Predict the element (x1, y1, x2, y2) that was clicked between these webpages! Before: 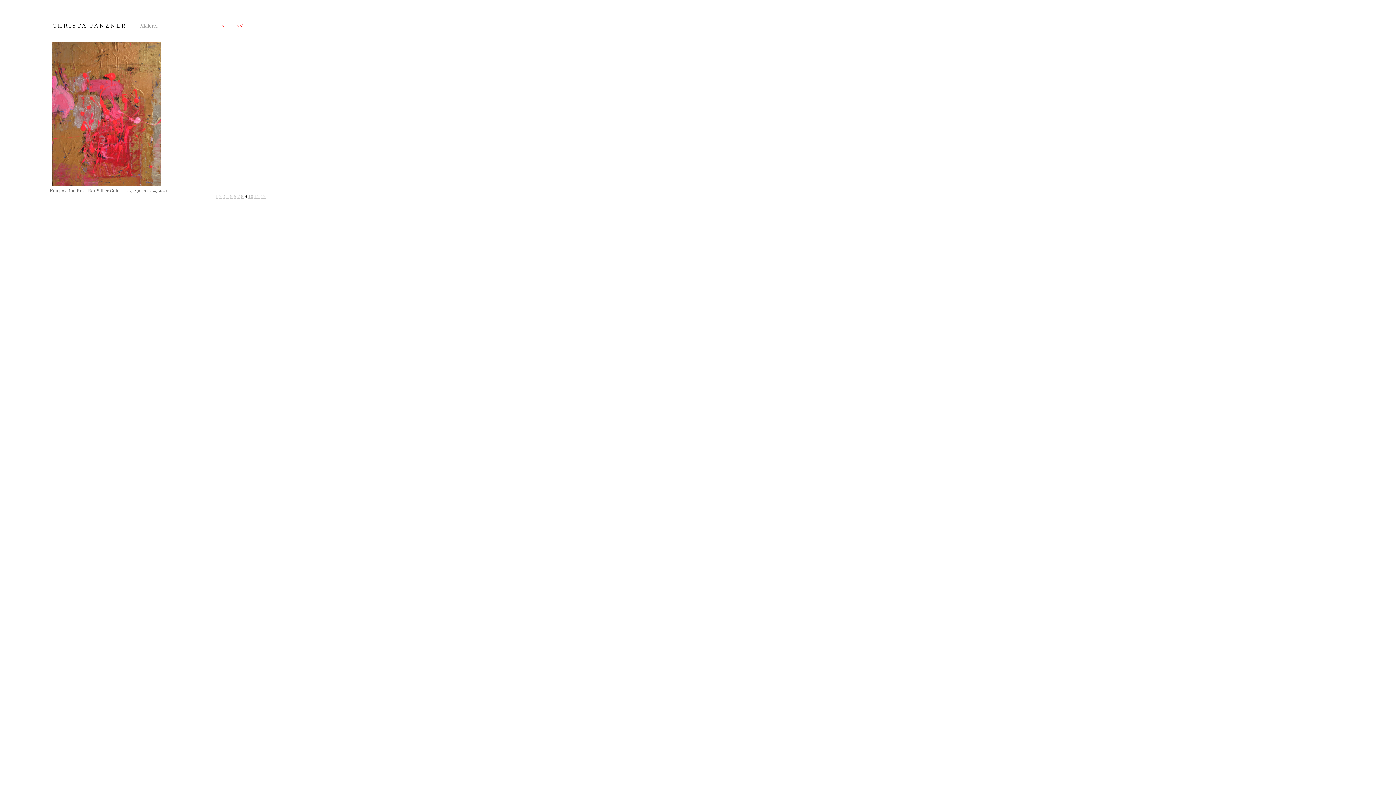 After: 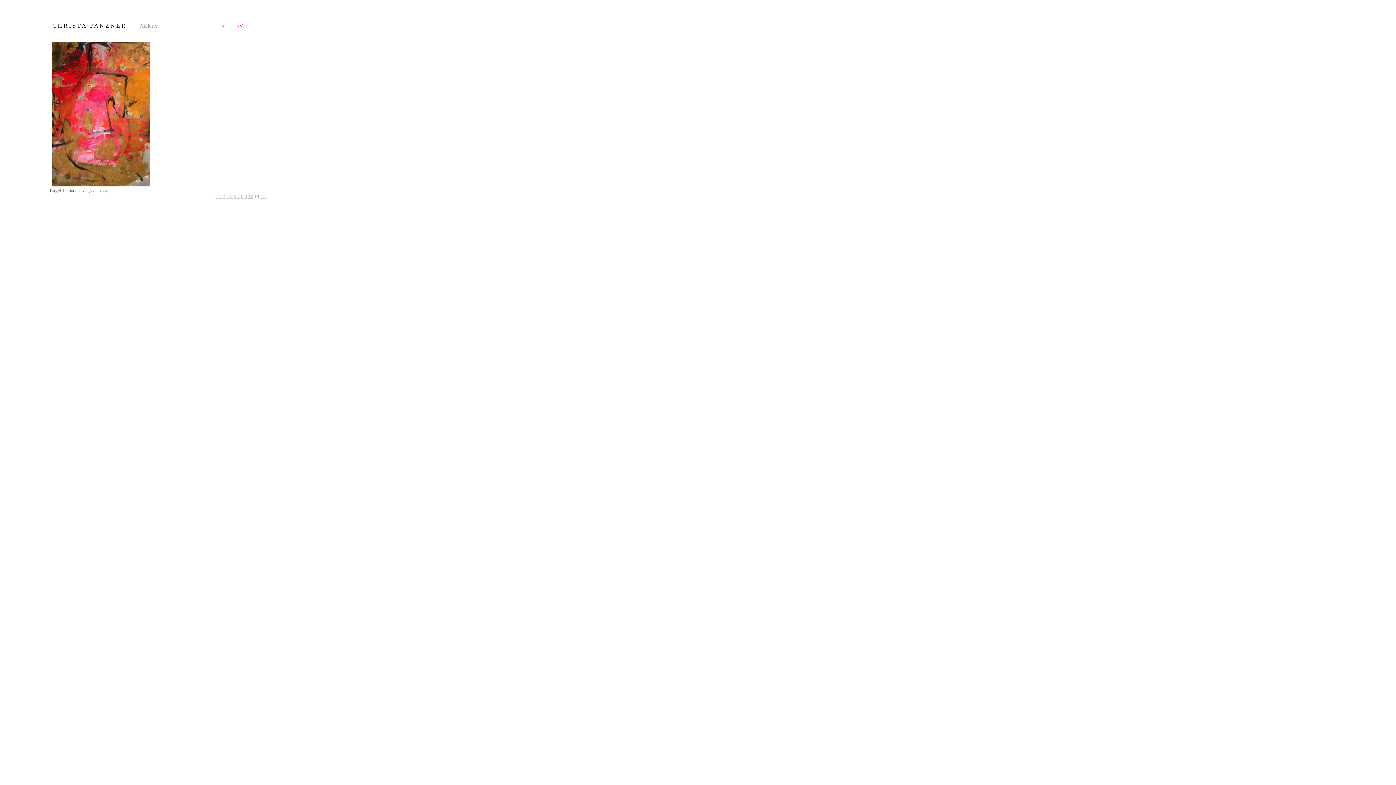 Action: label: 11 bbox: (254, 193, 259, 199)